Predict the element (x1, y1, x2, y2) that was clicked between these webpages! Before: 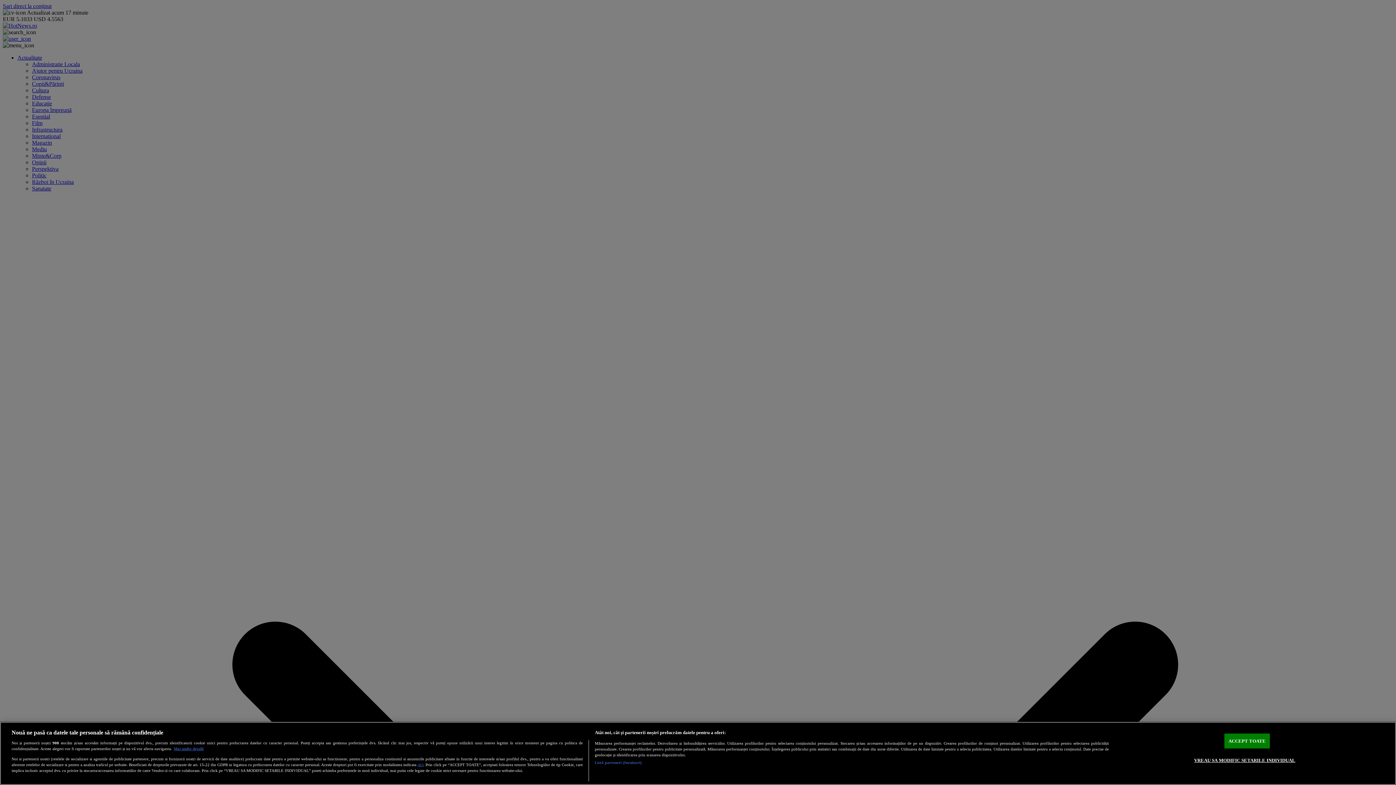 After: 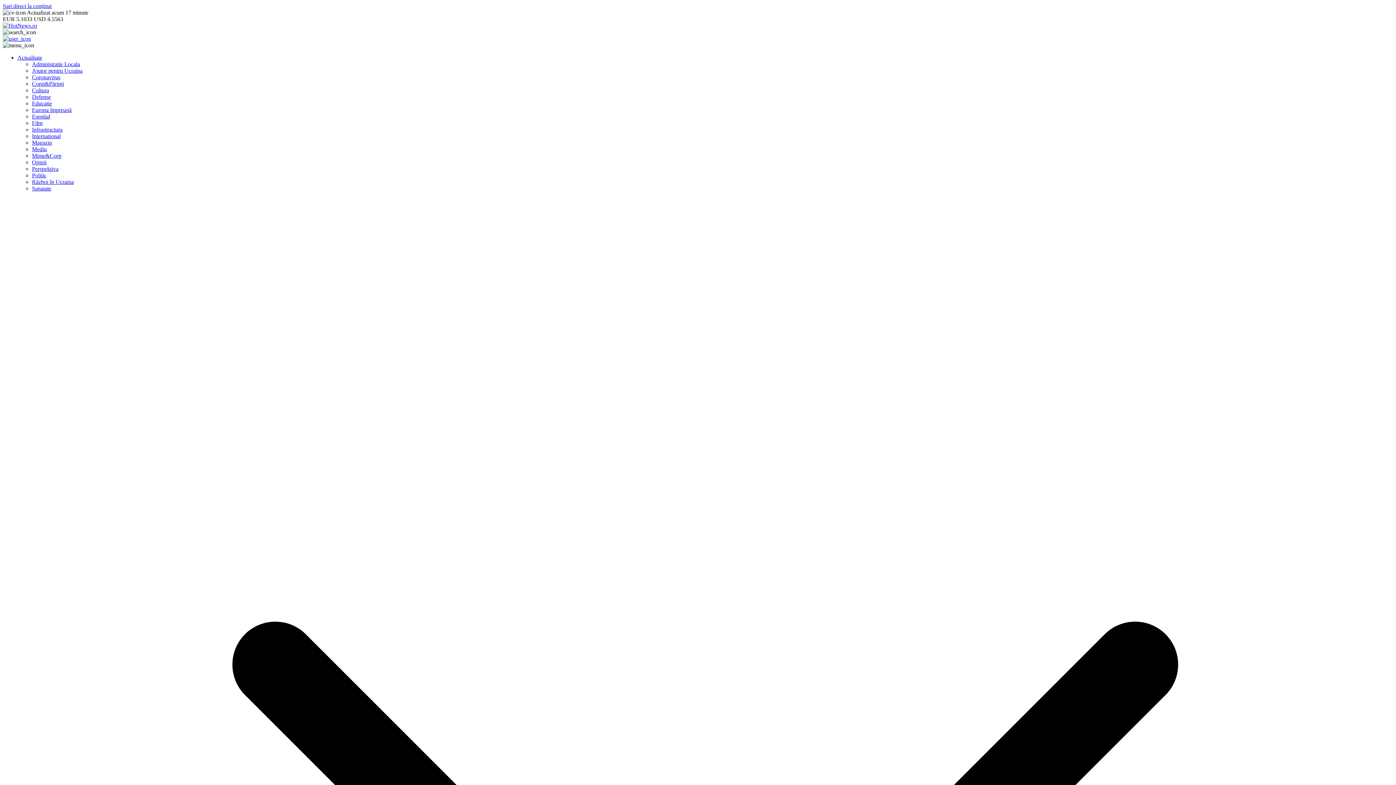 Action: bbox: (1224, 734, 1270, 748) label: ACCEPT TOATE